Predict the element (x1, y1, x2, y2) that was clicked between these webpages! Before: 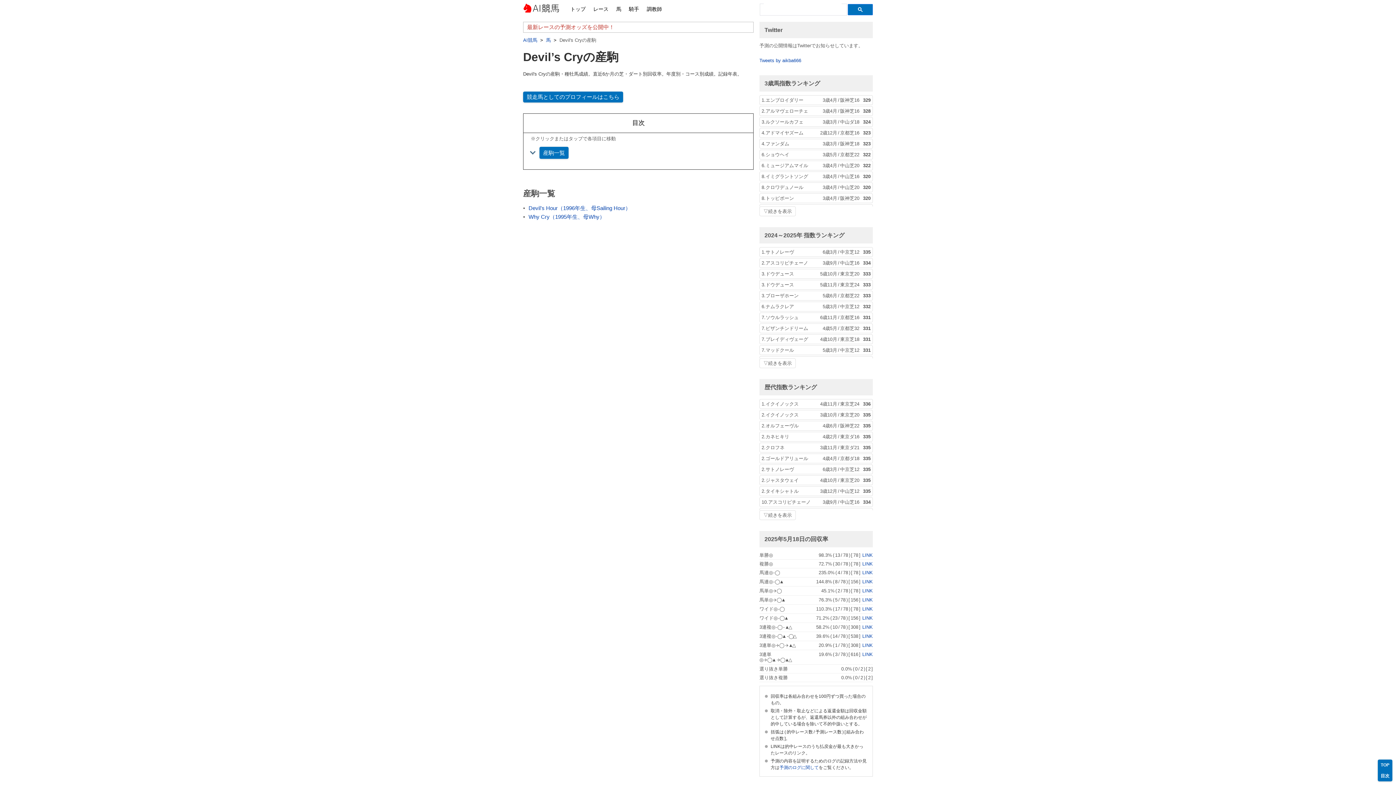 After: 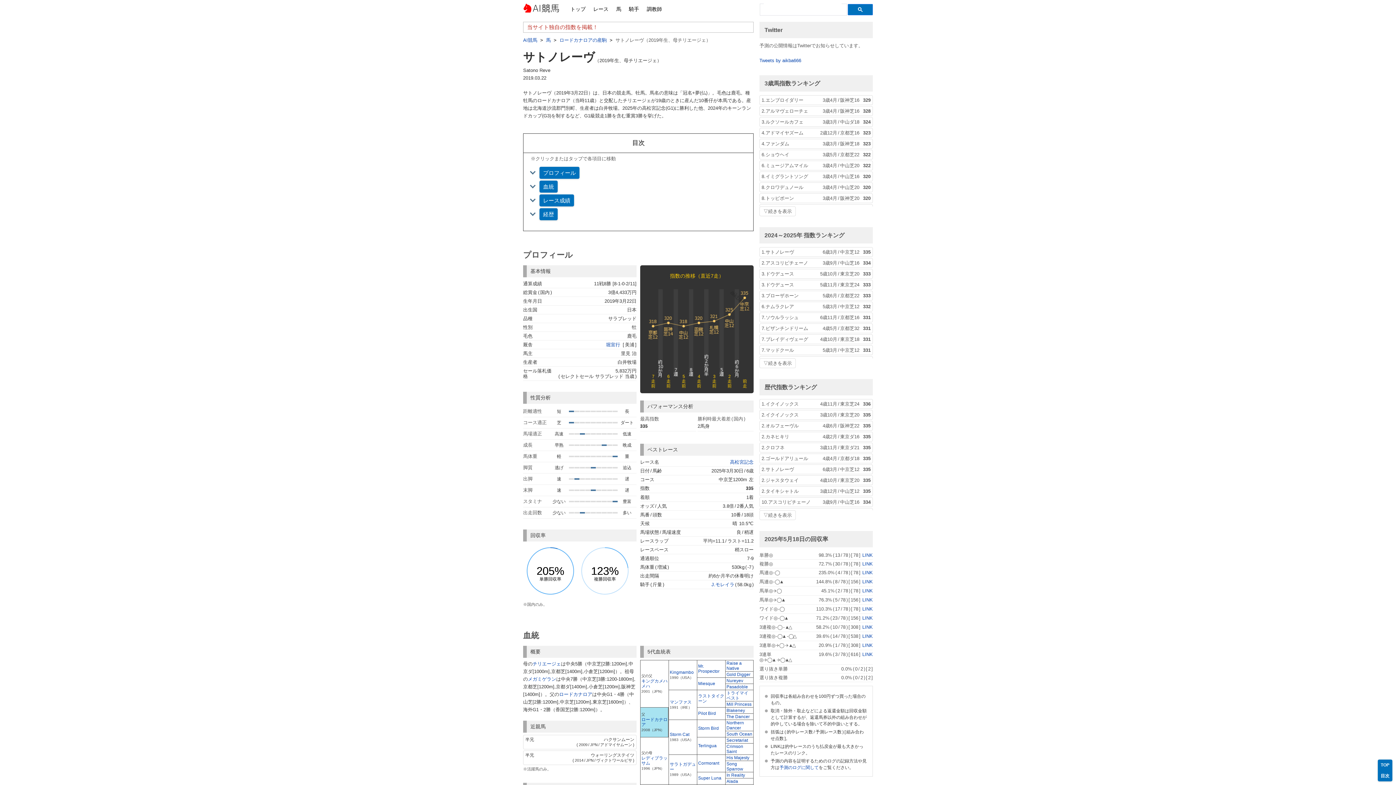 Action: bbox: (760, 465, 872, 474) label: サトノレーヴ